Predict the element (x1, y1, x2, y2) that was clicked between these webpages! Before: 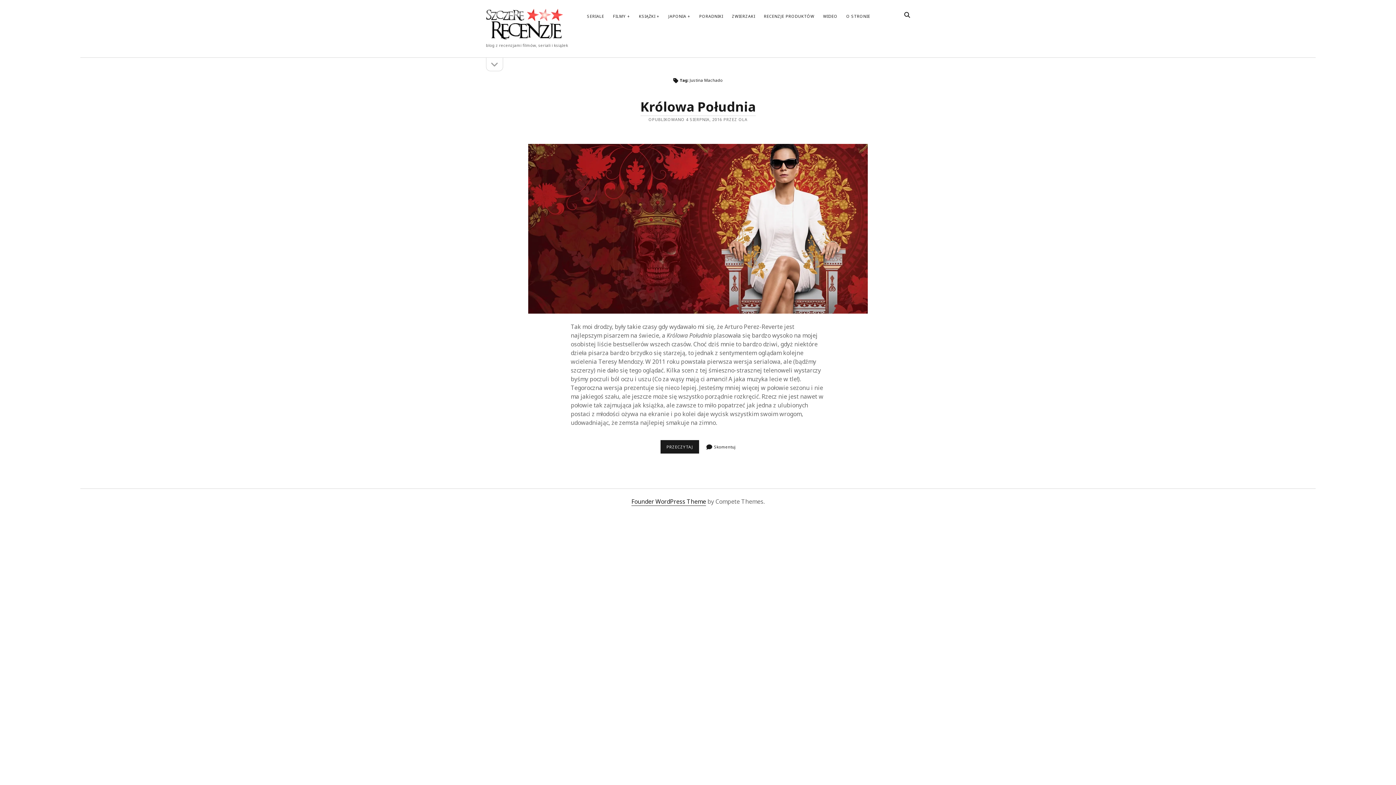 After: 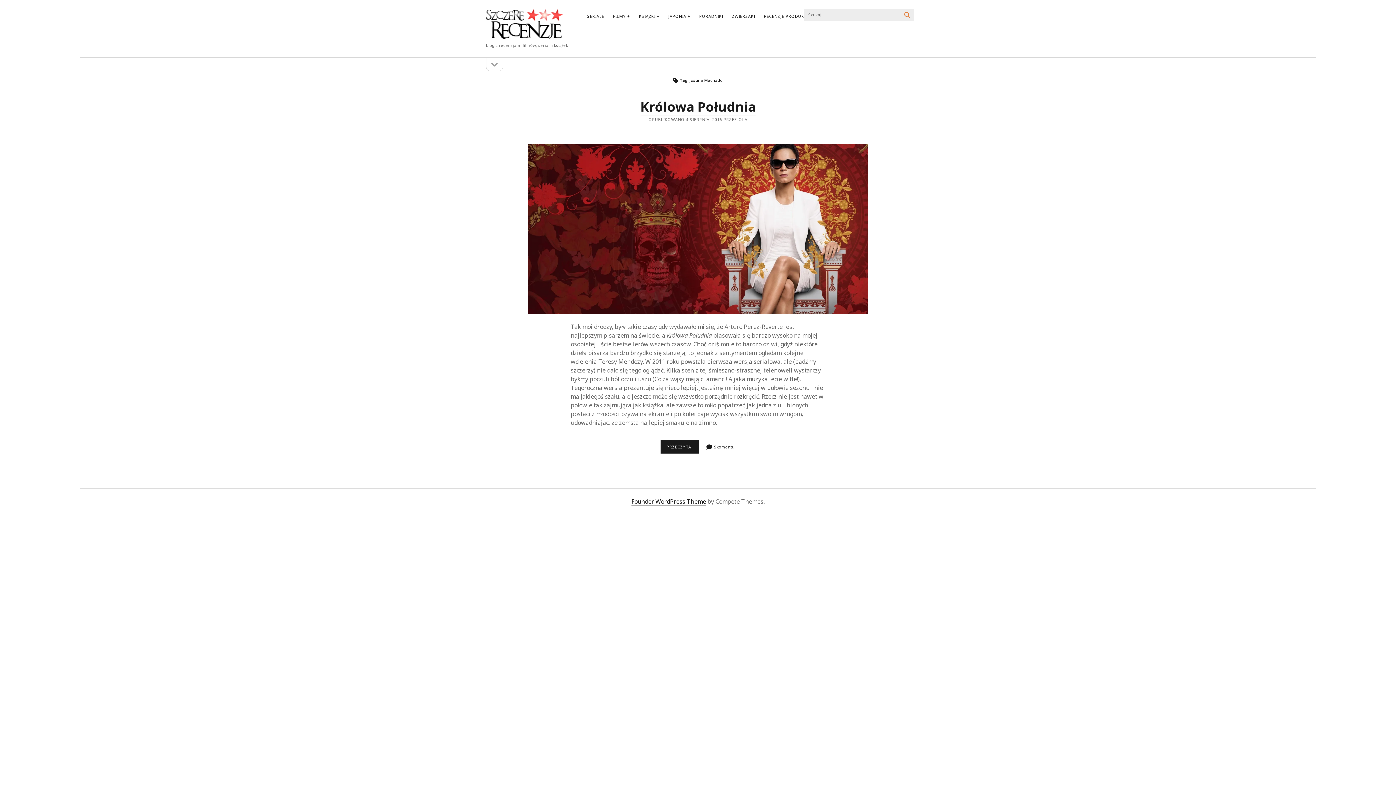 Action: label: search bbox: (900, 8, 913, 21)